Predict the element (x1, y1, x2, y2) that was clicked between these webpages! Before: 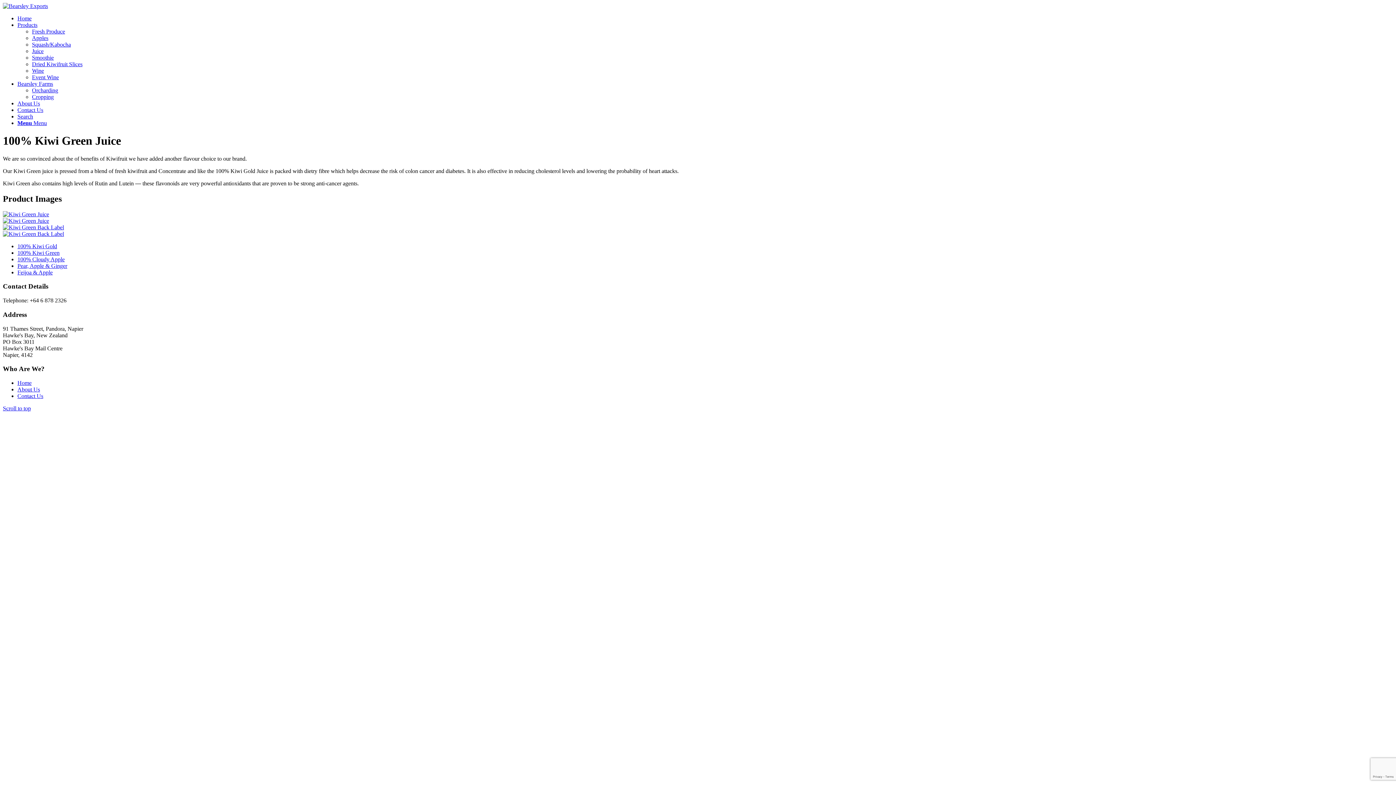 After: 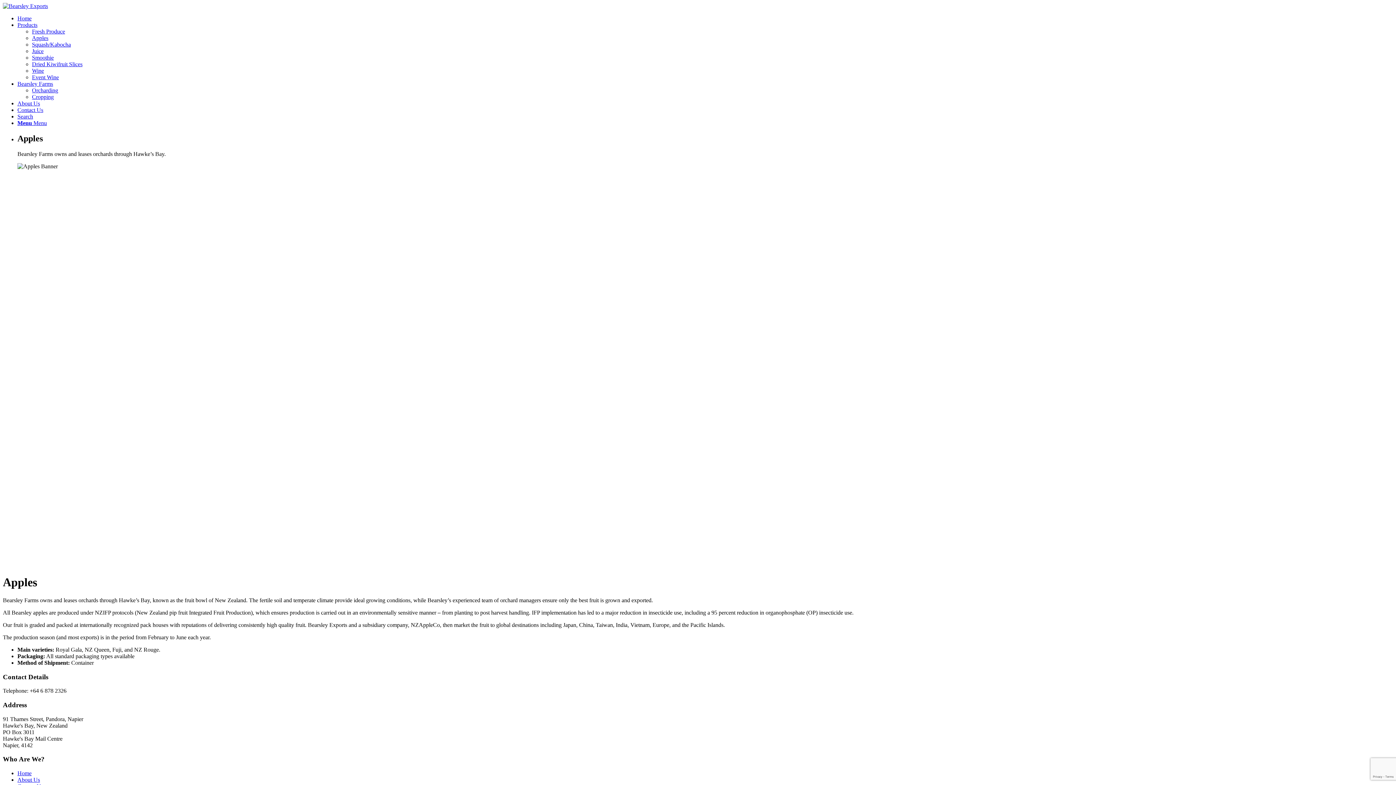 Action: bbox: (32, 34, 48, 41) label: Apples